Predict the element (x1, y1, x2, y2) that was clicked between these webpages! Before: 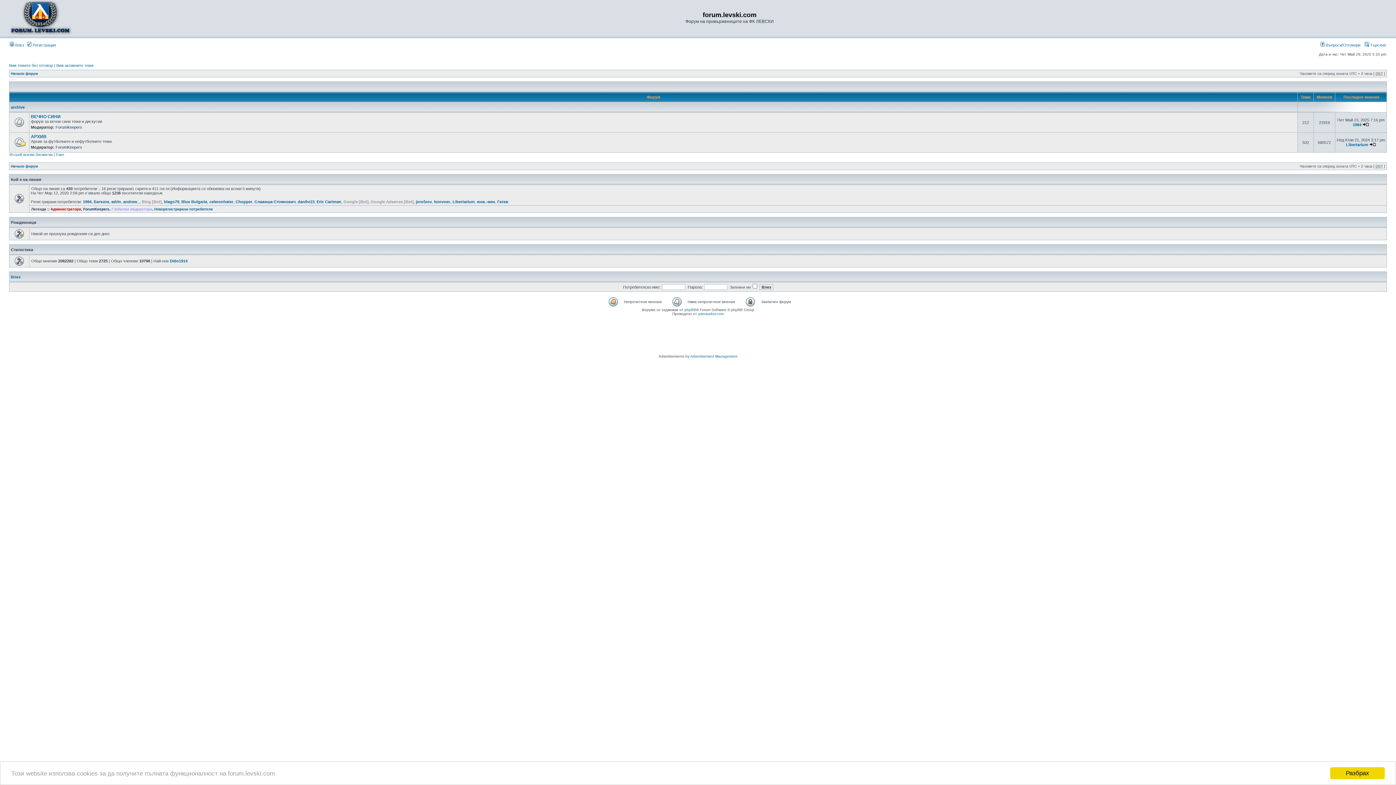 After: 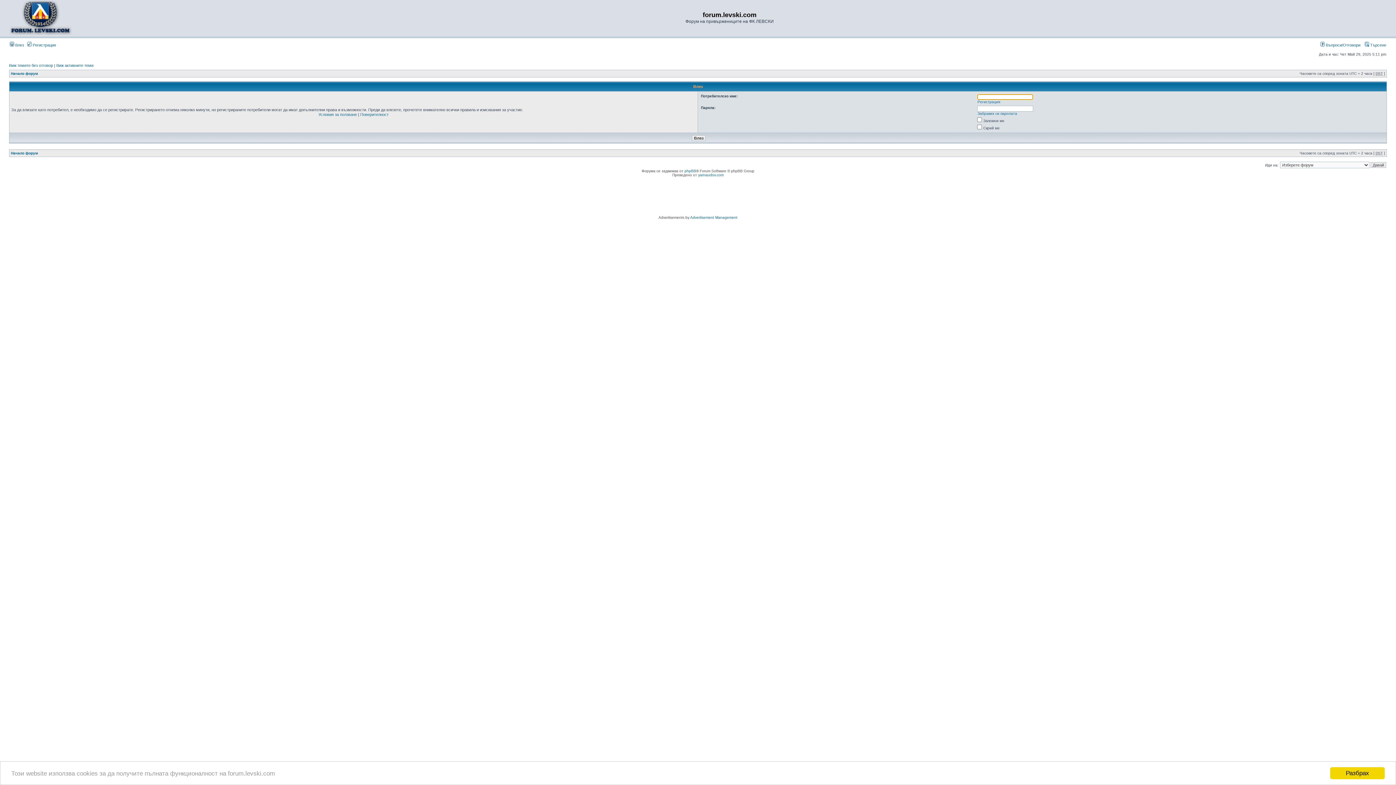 Action: bbox: (10, 274, 20, 279) label: Влез